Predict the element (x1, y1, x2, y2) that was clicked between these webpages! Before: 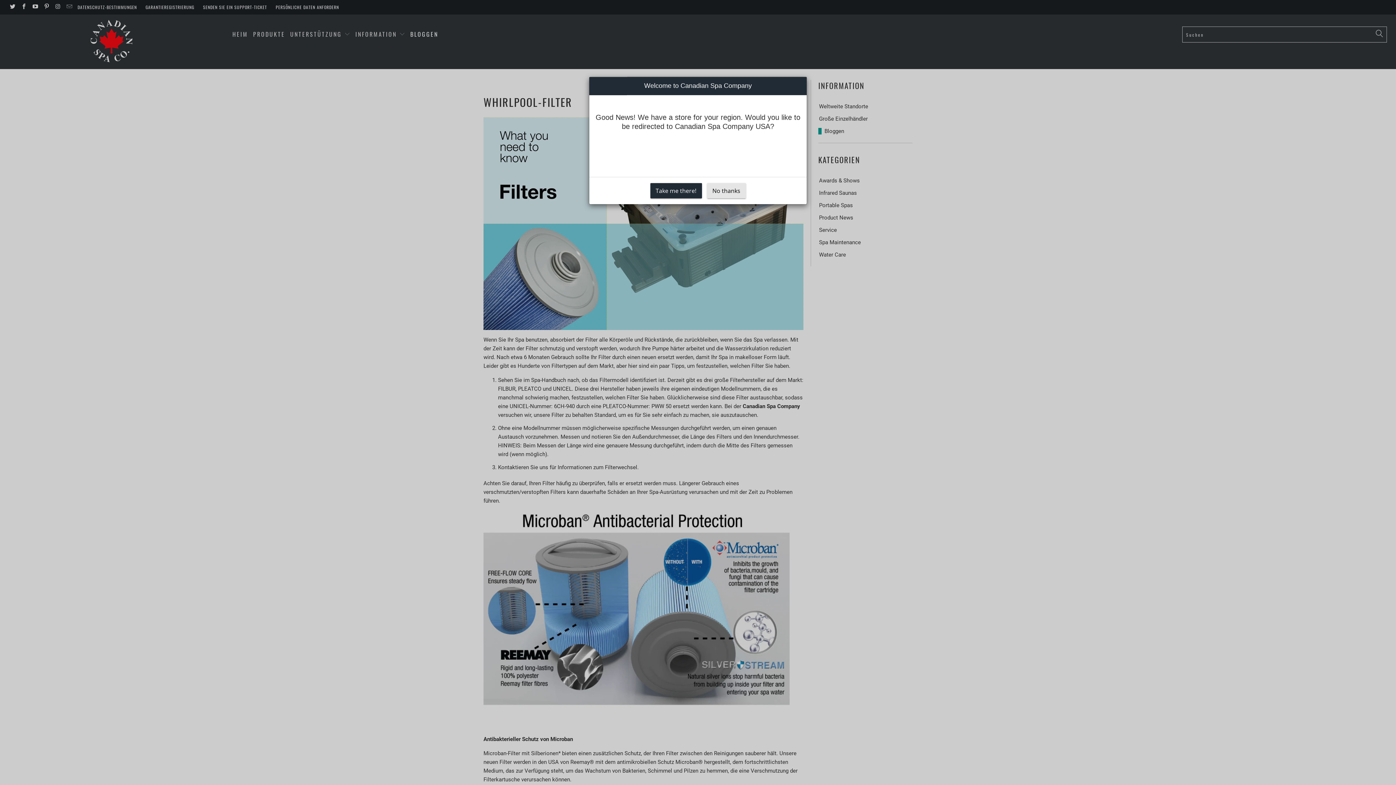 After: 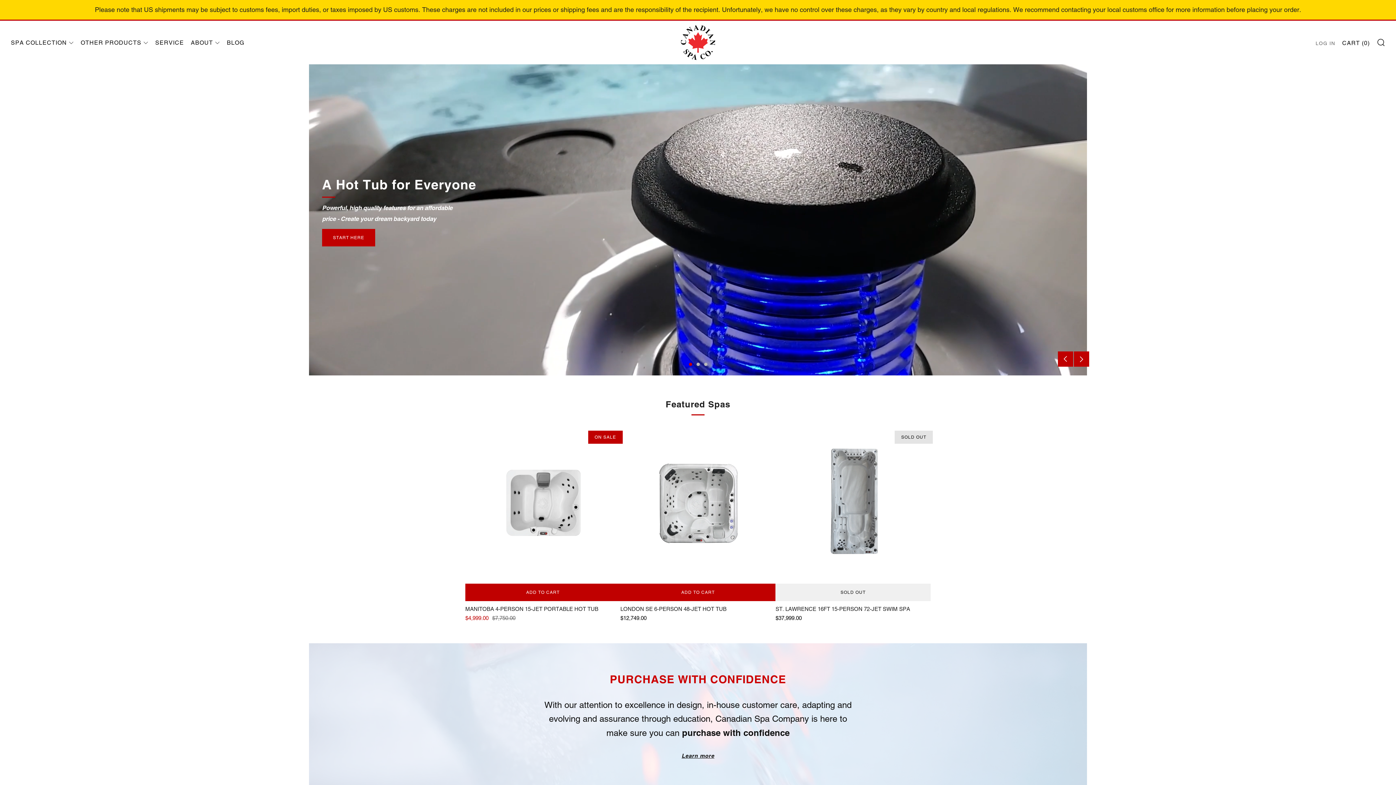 Action: label: Take me there! bbox: (650, 183, 702, 198)